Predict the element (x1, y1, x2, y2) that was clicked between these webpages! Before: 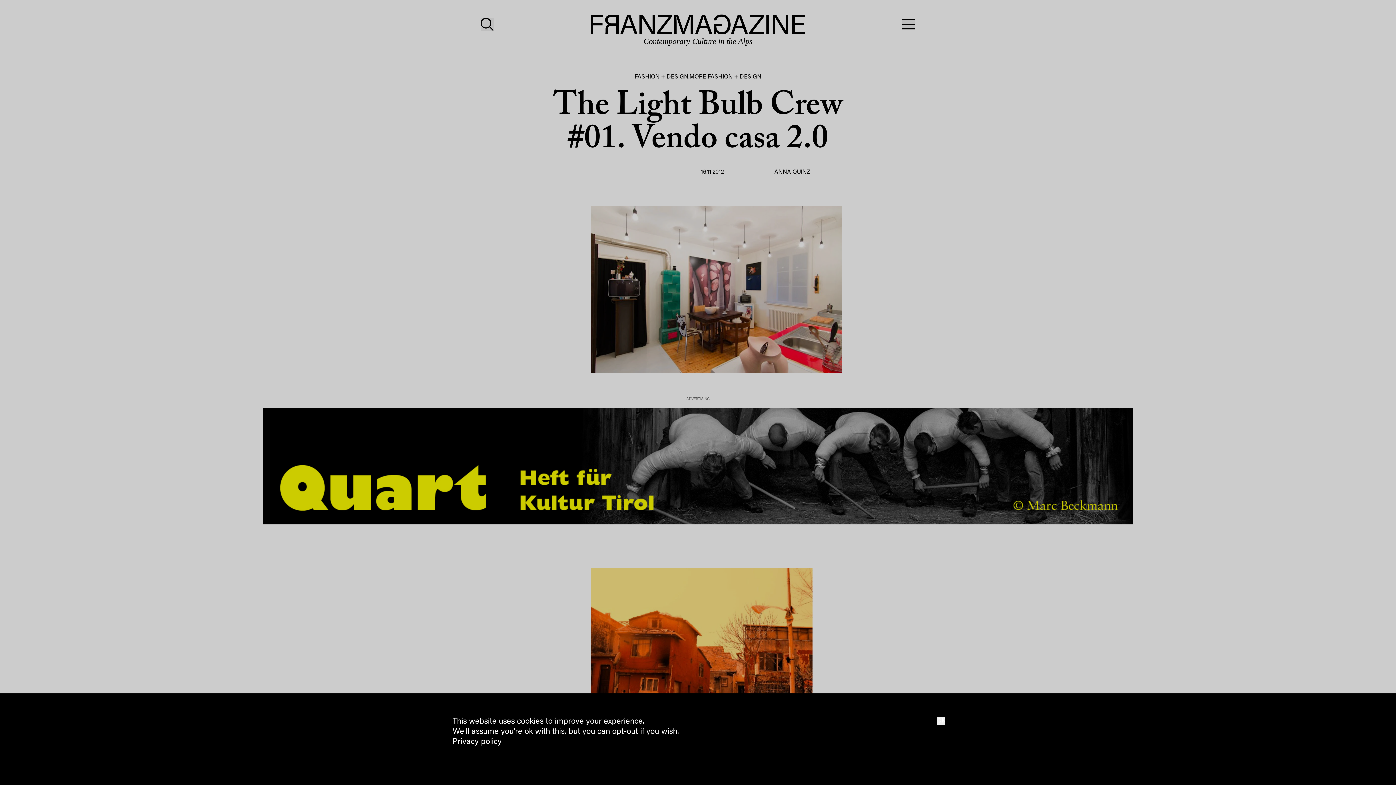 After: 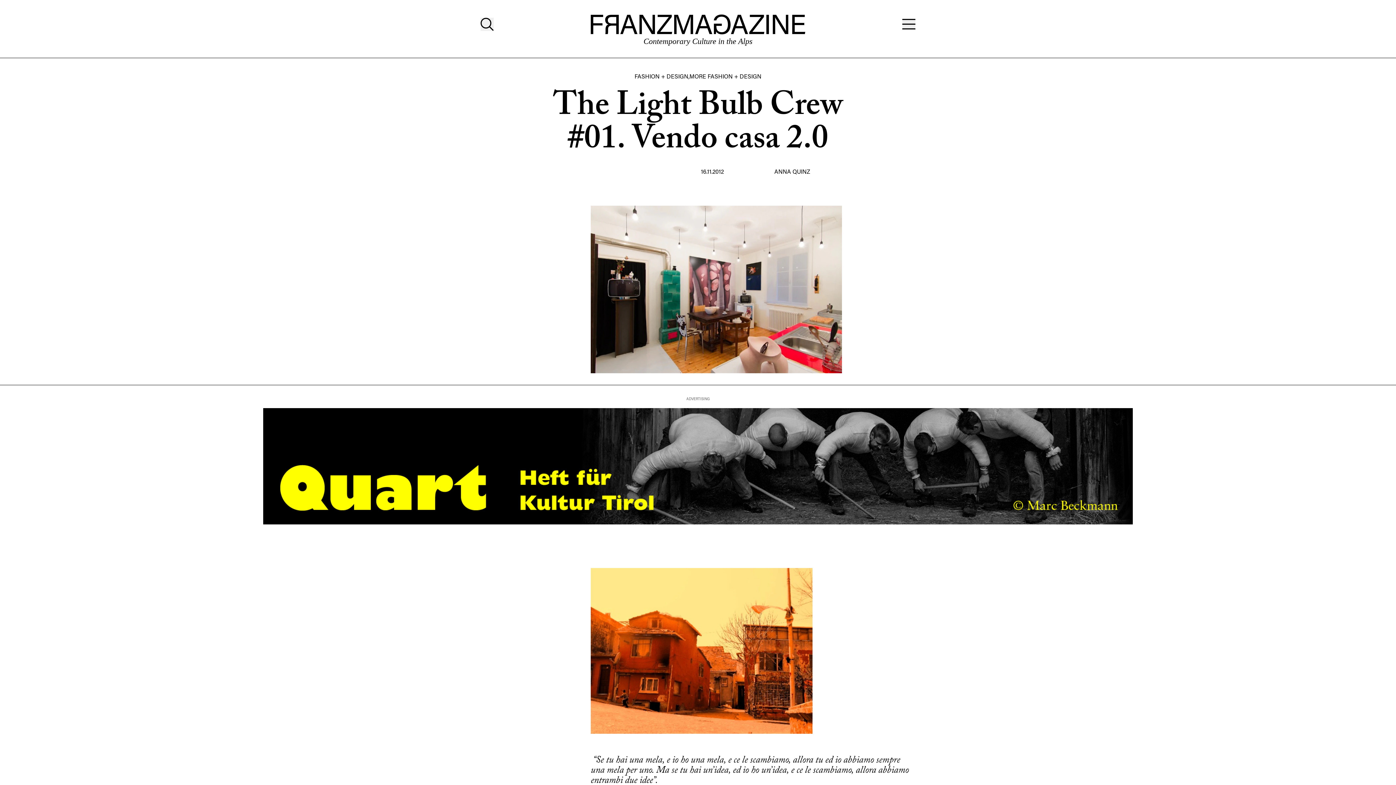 Action: bbox: (937, 717, 945, 725) label: OK